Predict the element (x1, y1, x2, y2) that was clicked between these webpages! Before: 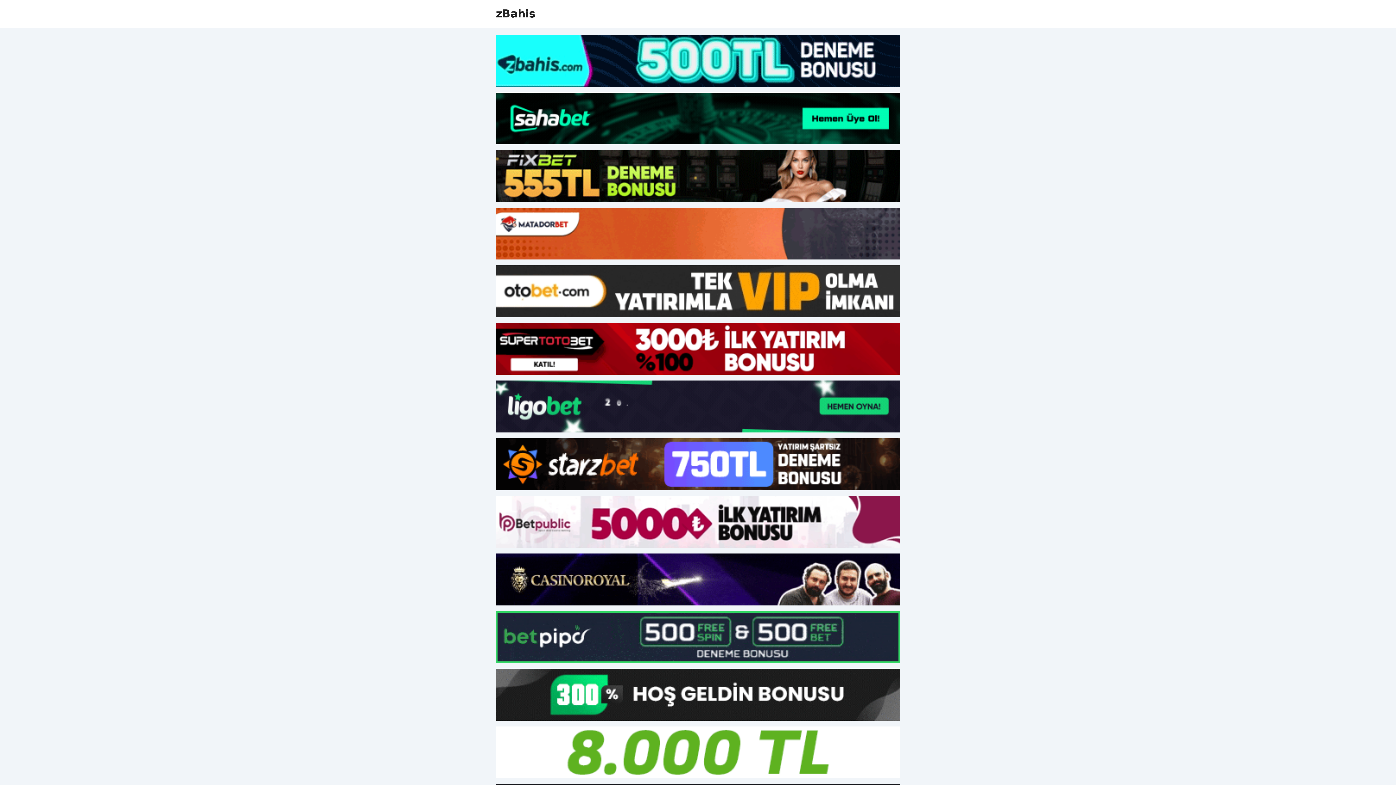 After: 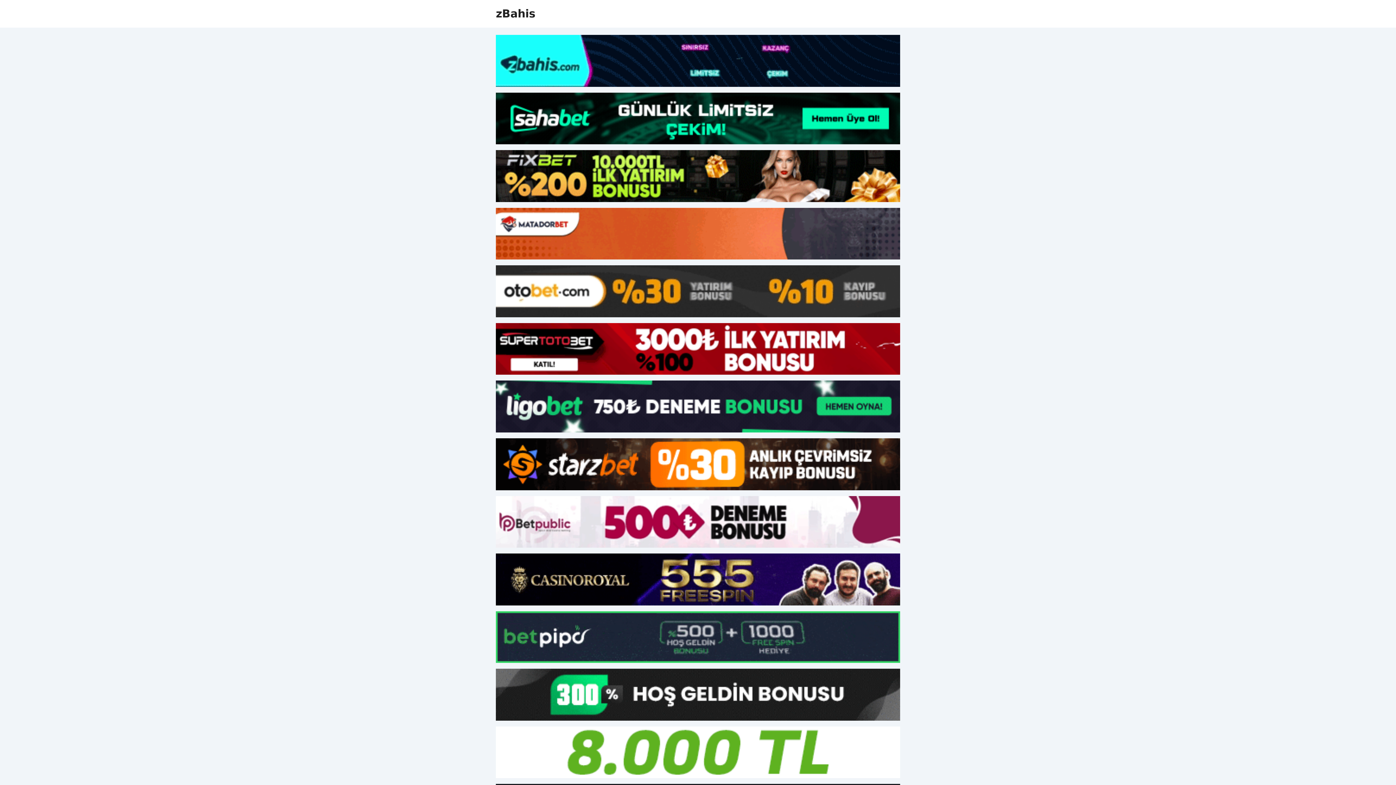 Action: bbox: (496, 380, 900, 432)